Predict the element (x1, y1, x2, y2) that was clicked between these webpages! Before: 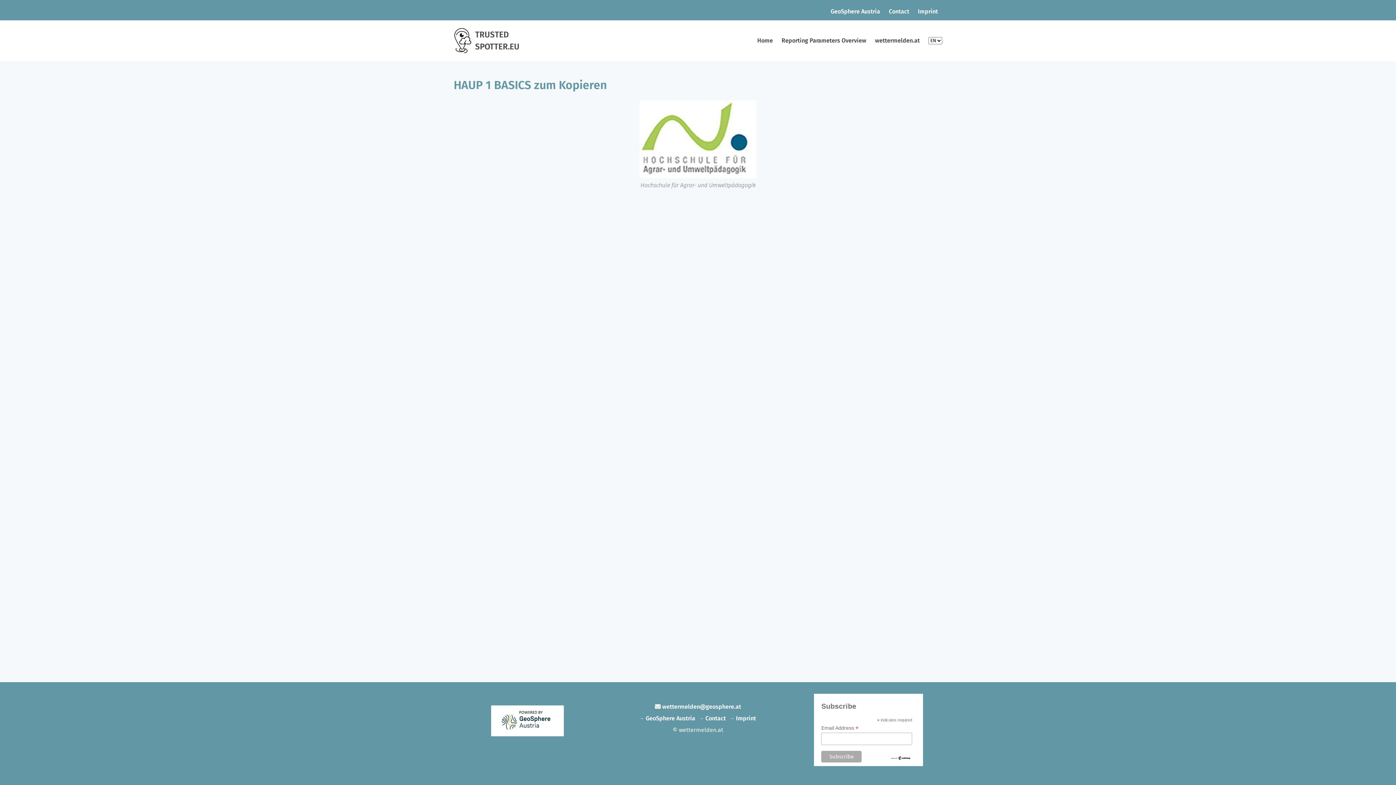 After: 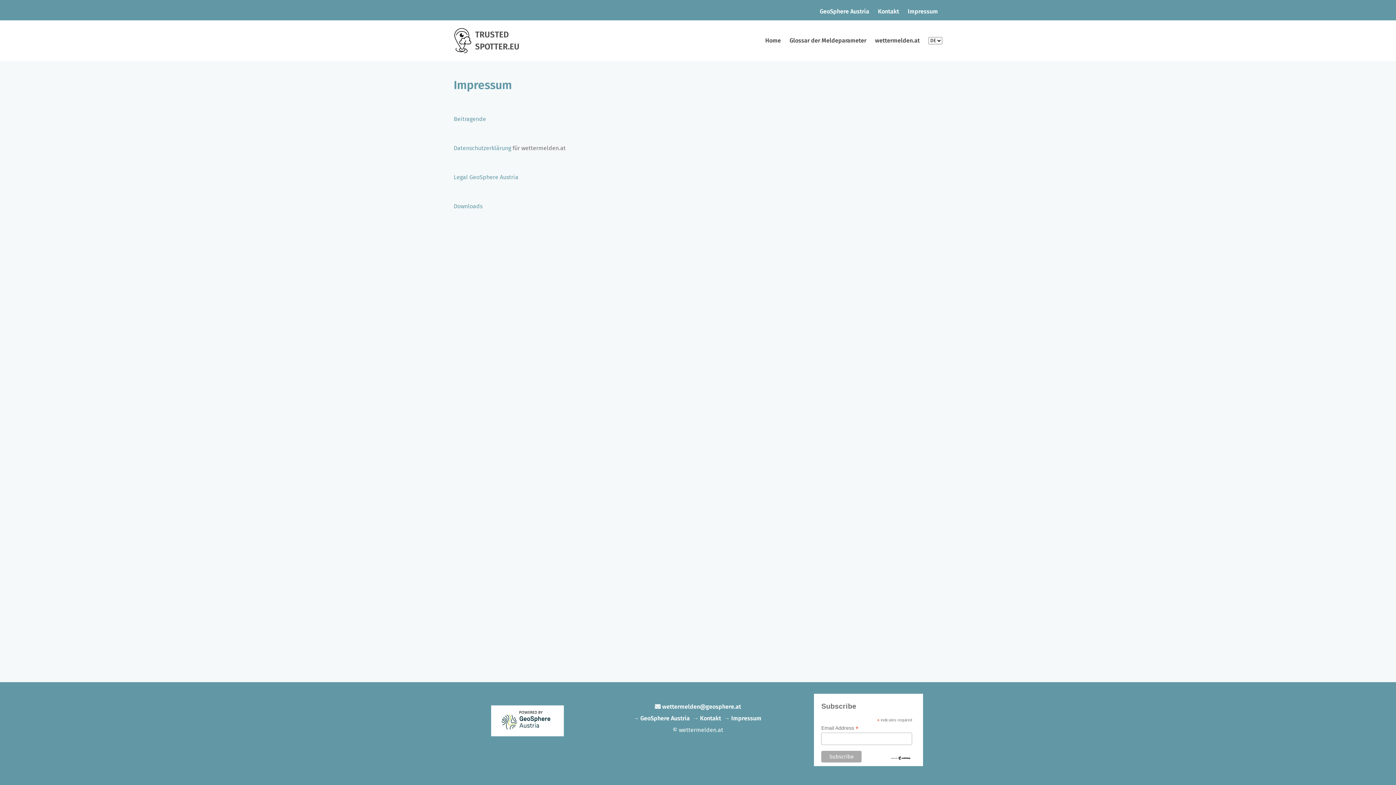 Action: bbox: (913, 4, 942, 18) label: Imprint